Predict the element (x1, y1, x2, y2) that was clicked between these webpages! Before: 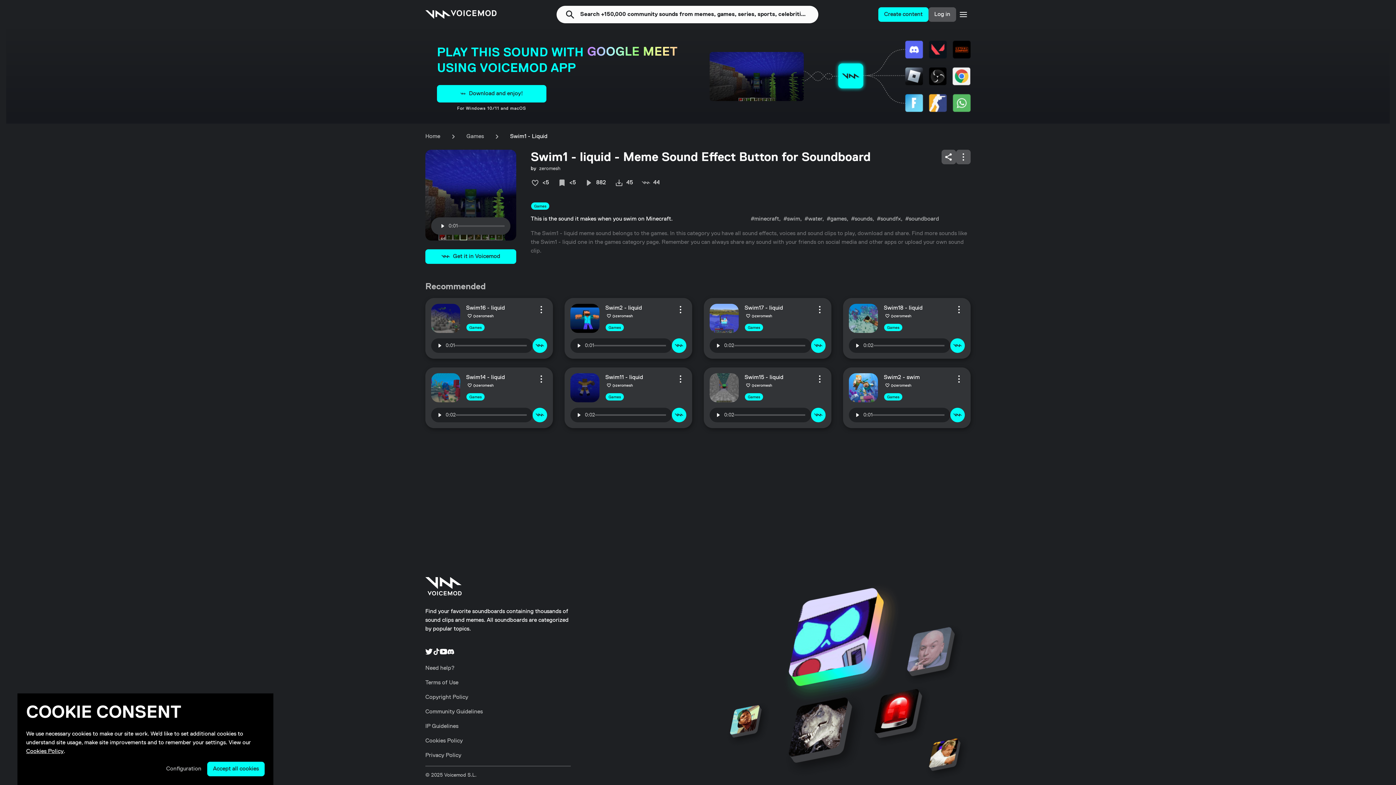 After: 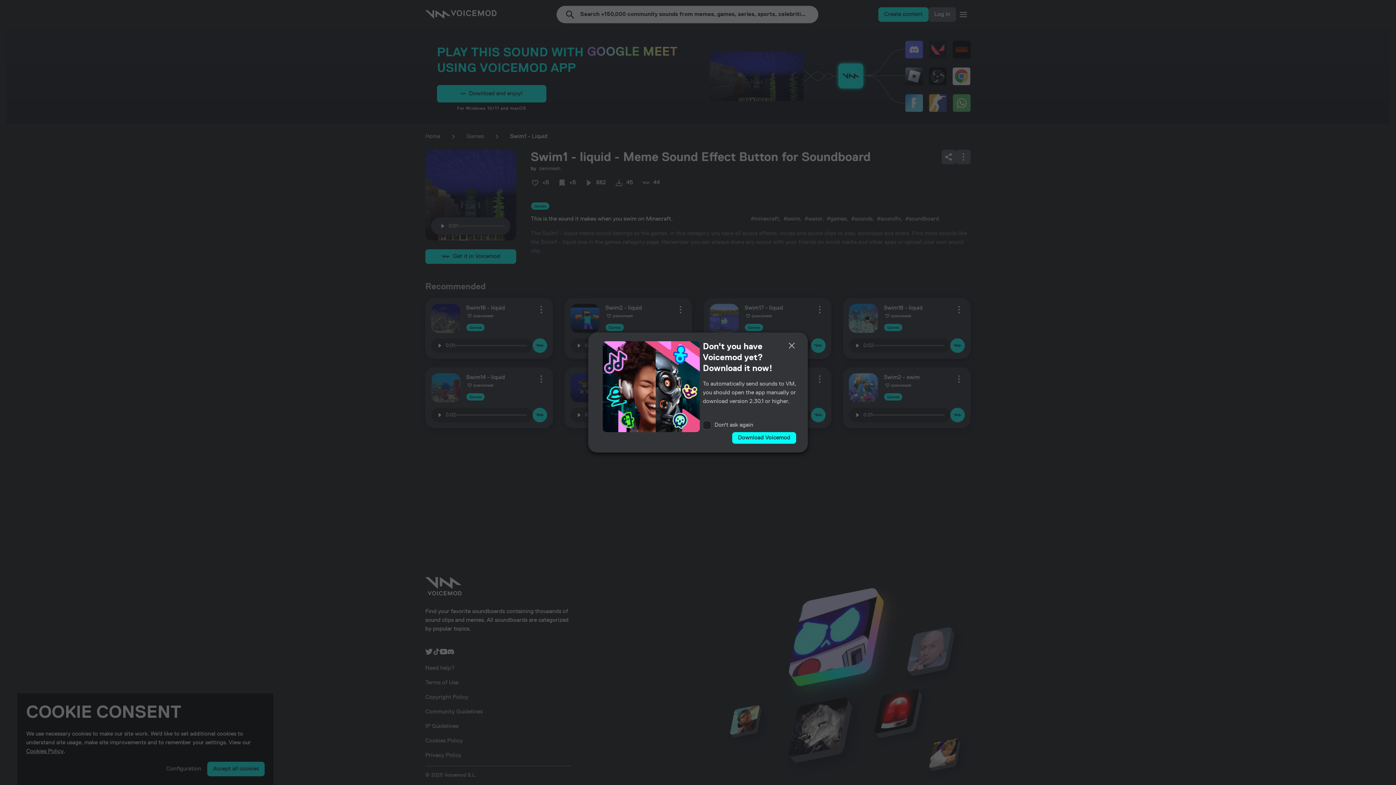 Action: bbox: (811, 338, 825, 353) label: Send to Voicemod